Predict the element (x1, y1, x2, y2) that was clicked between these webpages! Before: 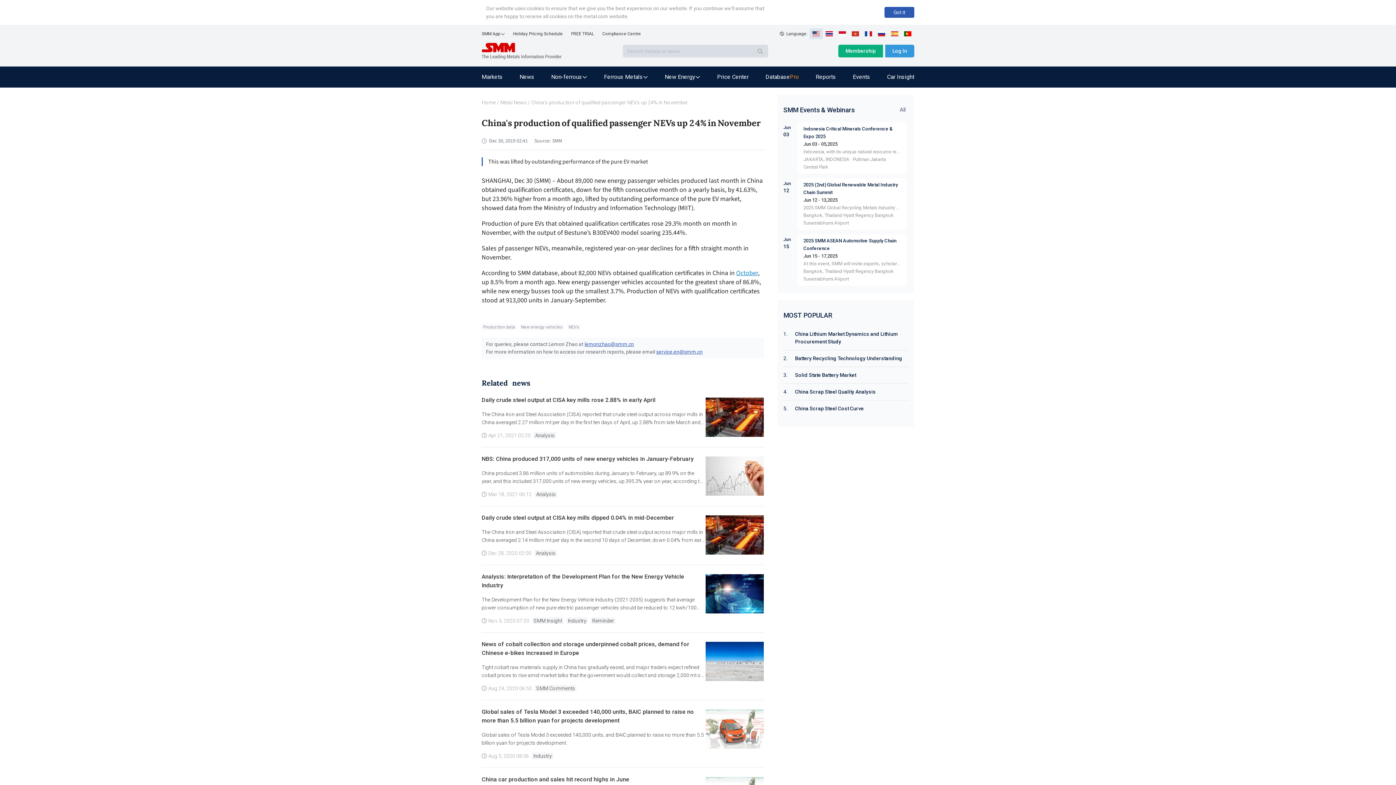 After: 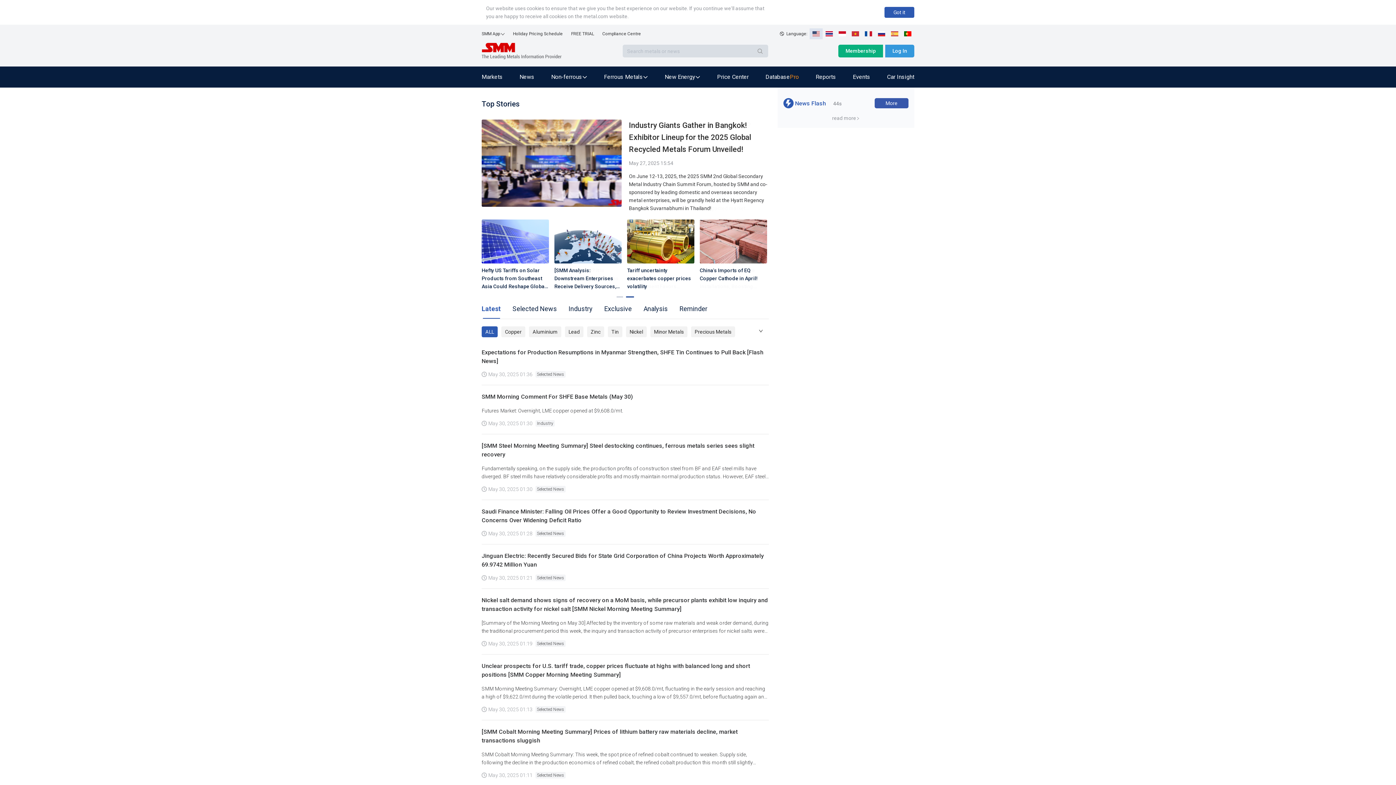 Action: label: Metal News bbox: (500, 98, 526, 106)